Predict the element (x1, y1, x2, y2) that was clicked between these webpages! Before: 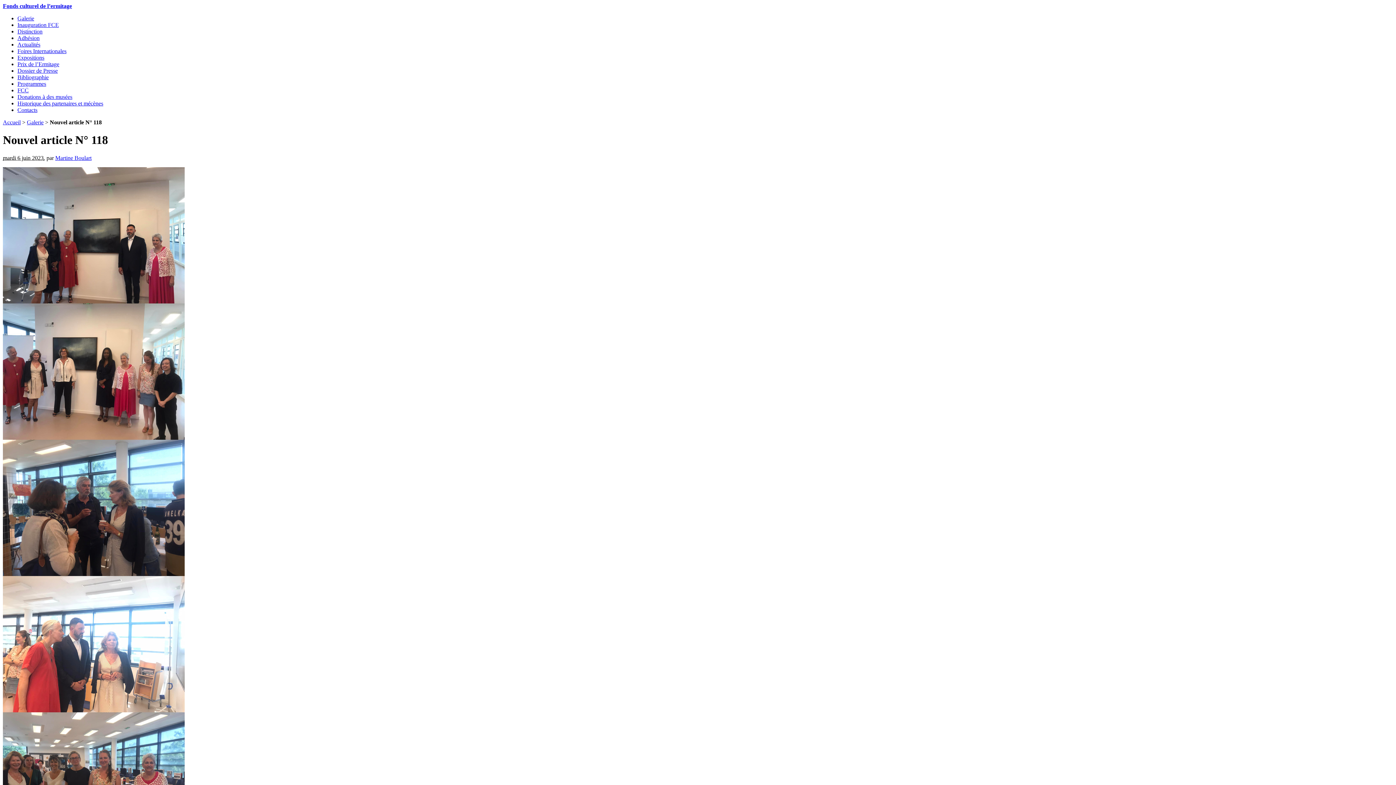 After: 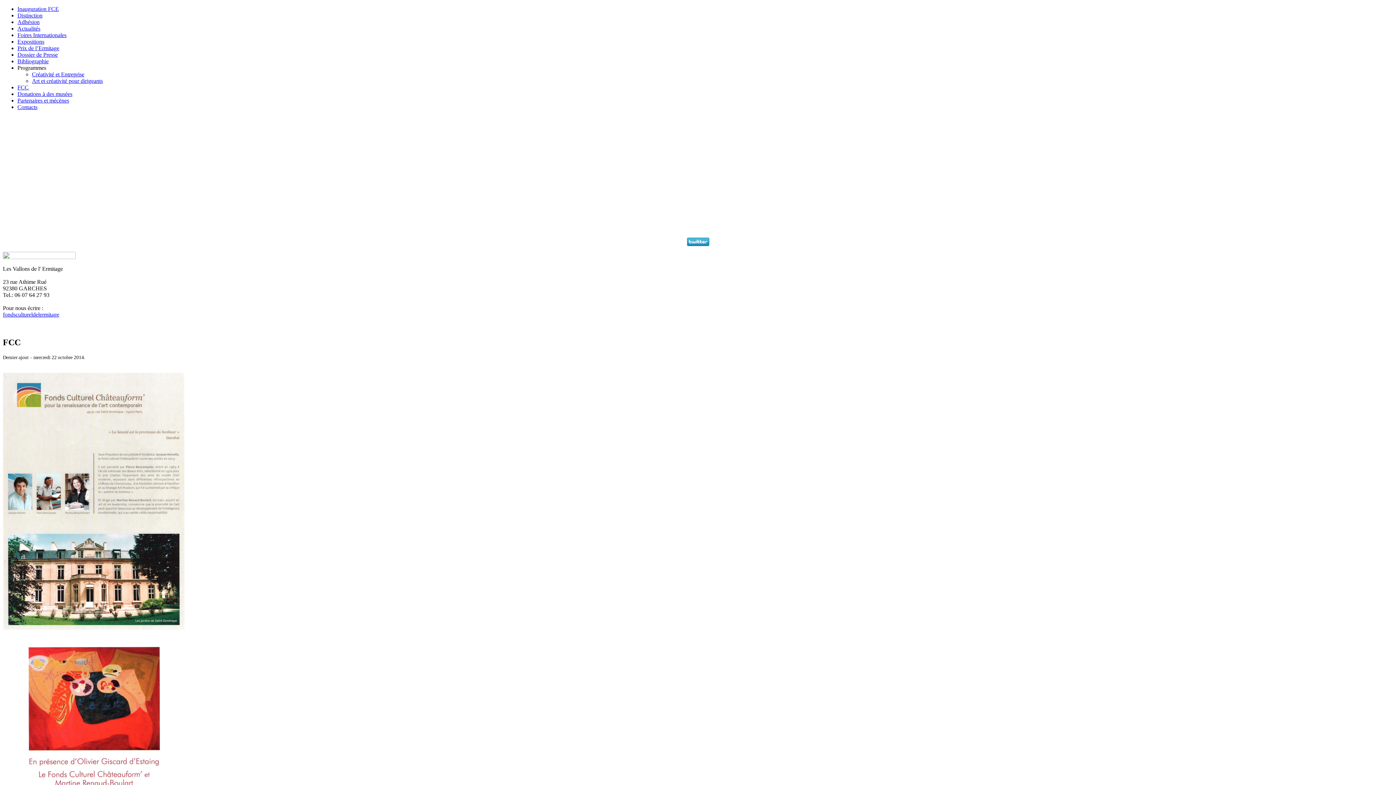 Action: label: FCC bbox: (17, 87, 28, 93)